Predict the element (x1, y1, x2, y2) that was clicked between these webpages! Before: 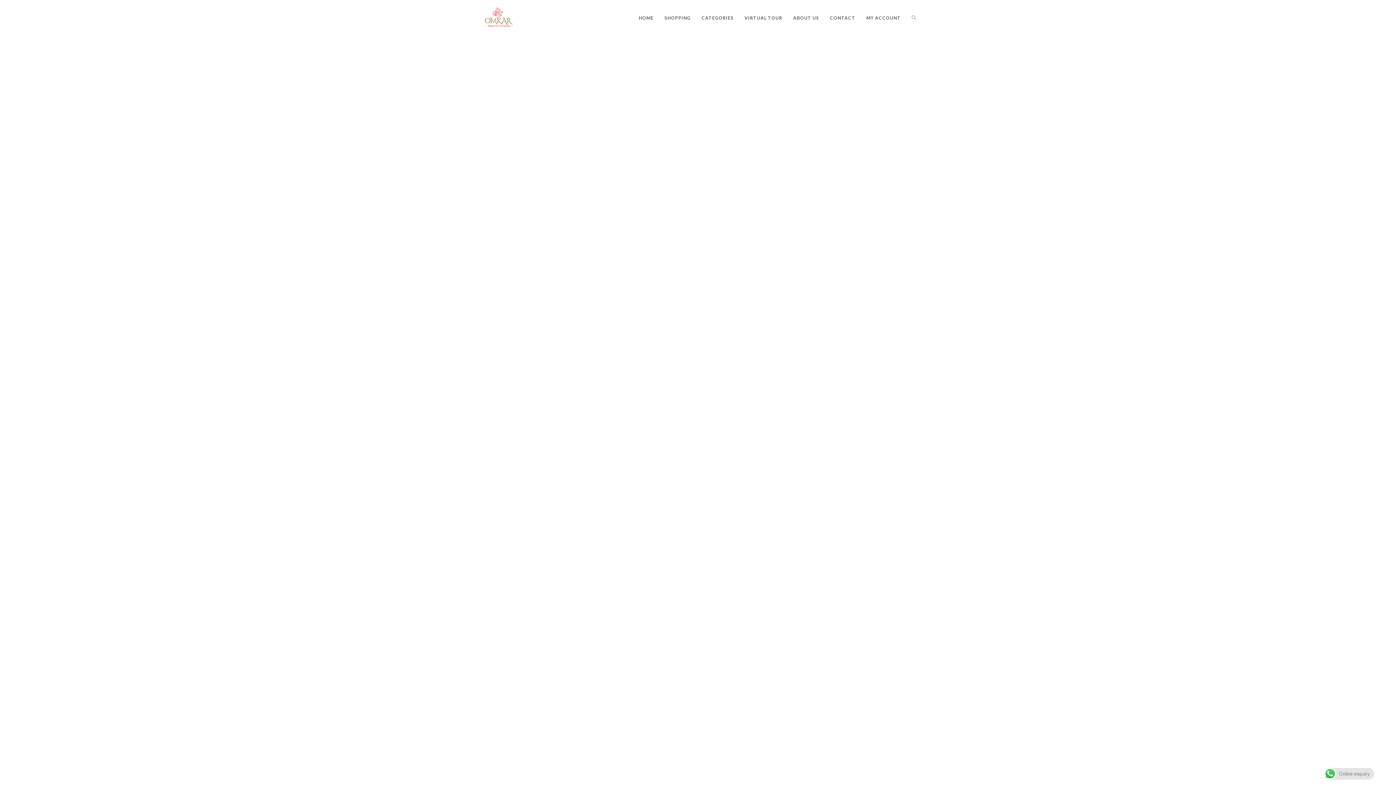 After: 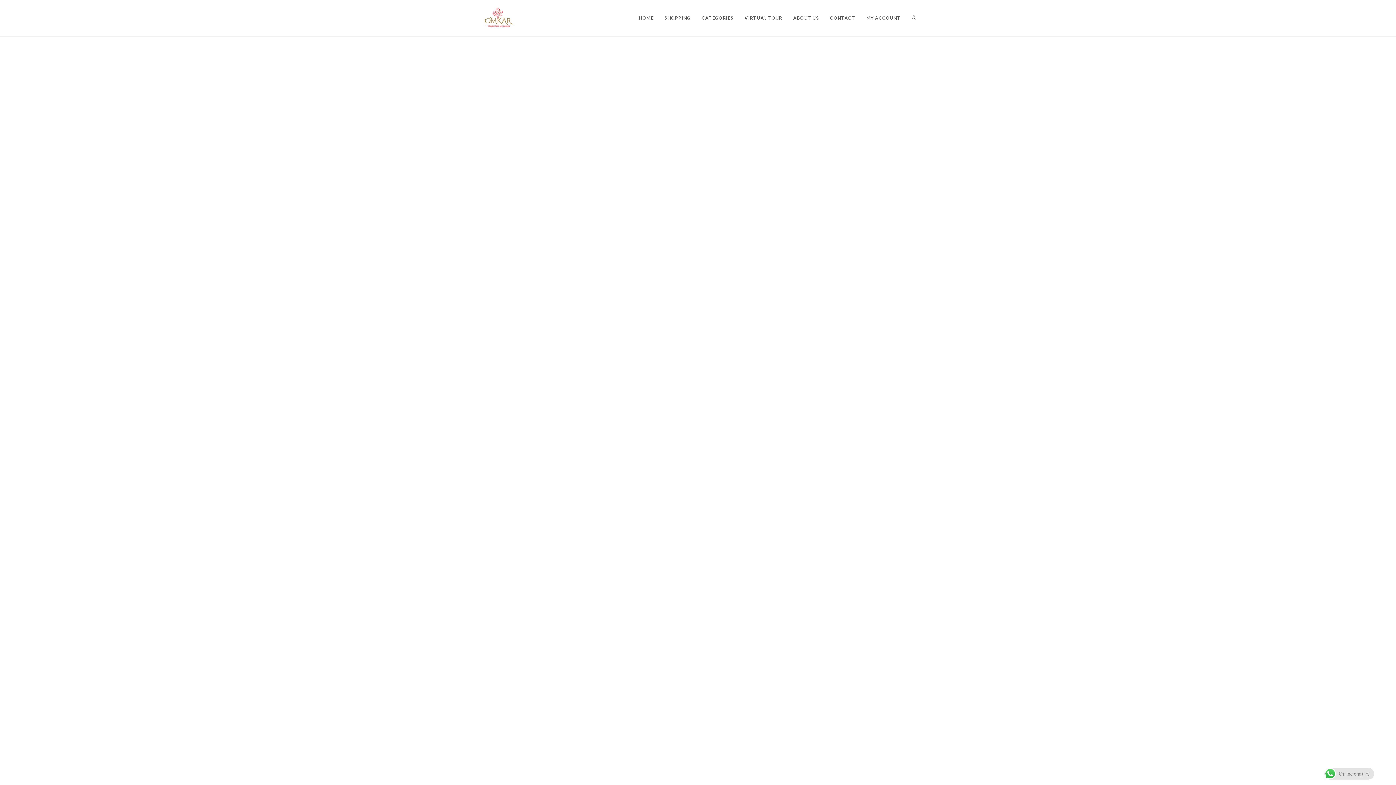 Action: label: VIRTUAL TOUR bbox: (739, 0, 788, 36)